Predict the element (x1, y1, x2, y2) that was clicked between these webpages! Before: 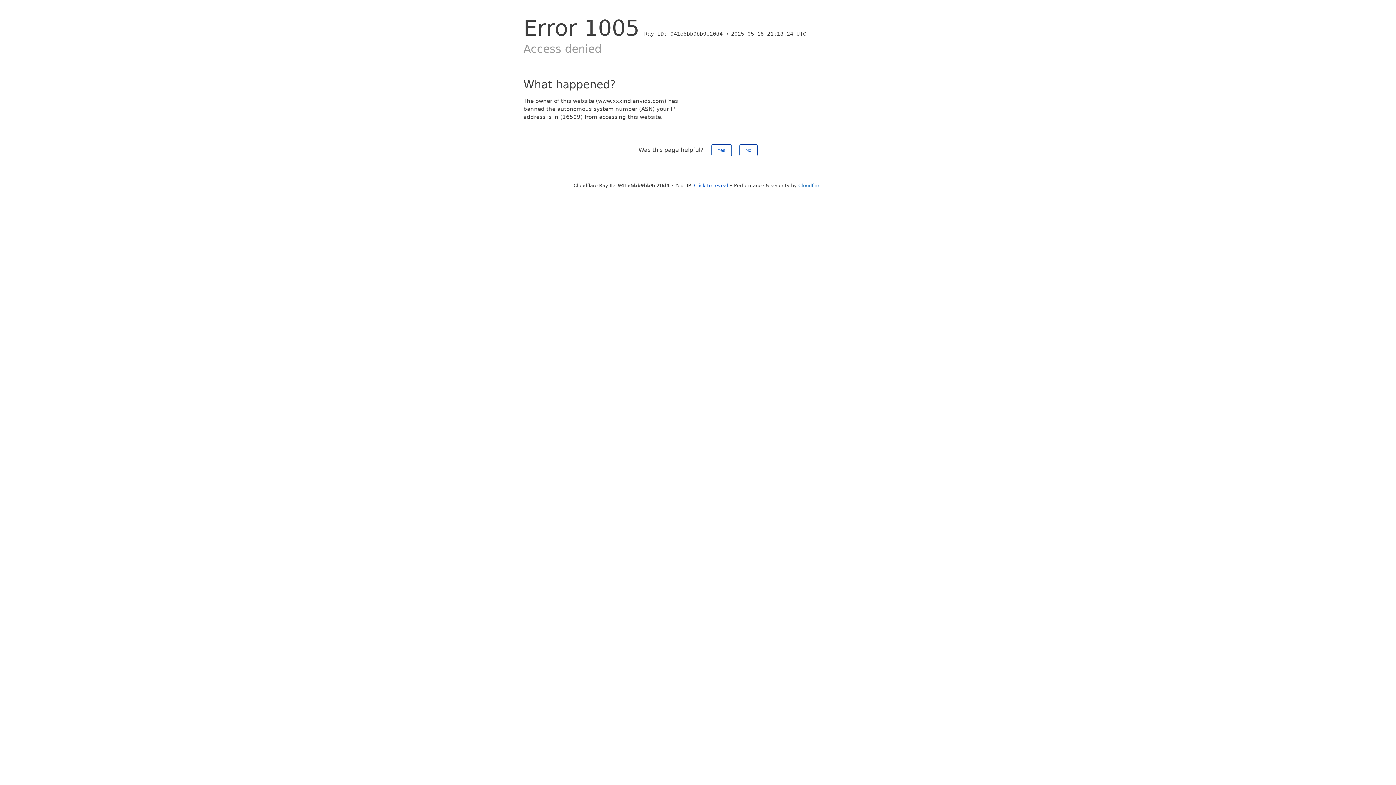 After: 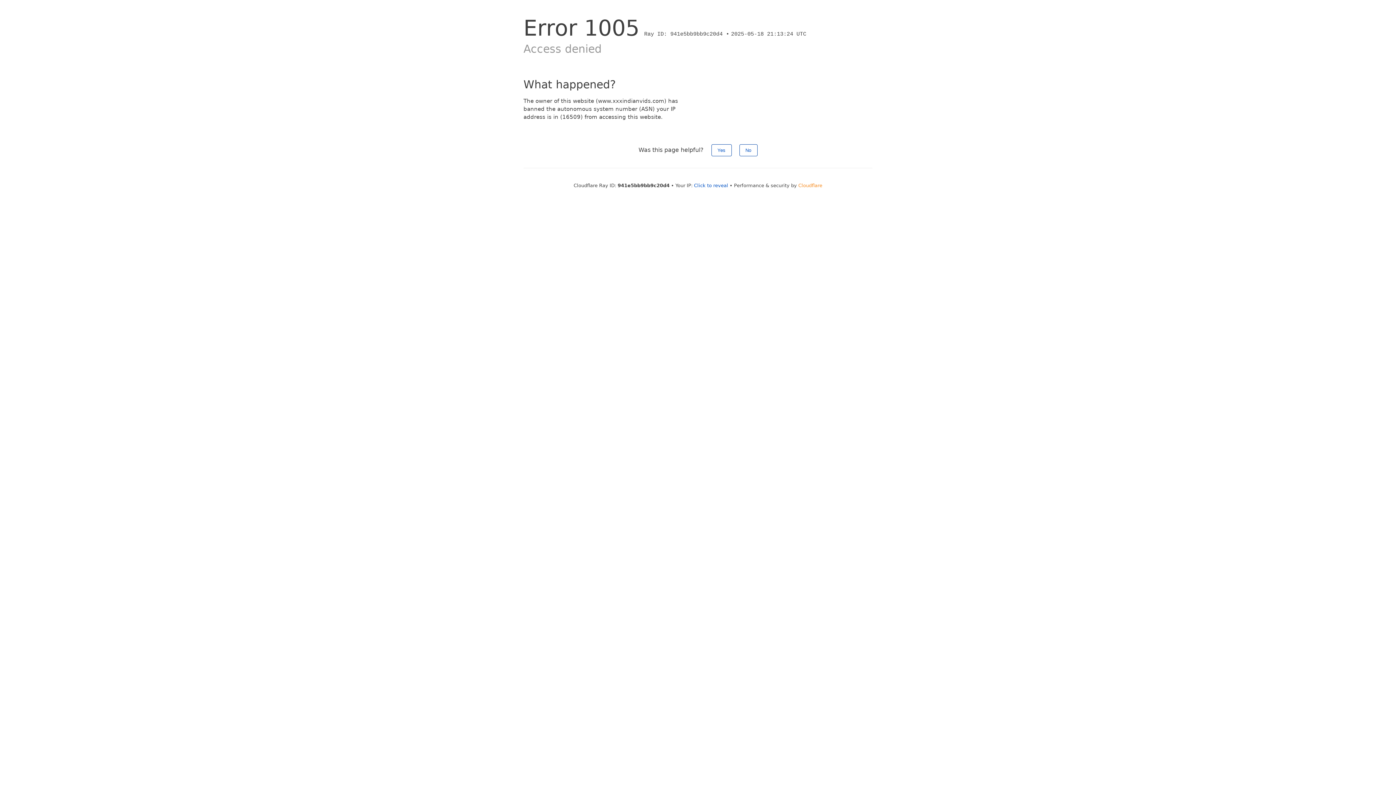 Action: bbox: (798, 182, 822, 188) label: Cloudflare